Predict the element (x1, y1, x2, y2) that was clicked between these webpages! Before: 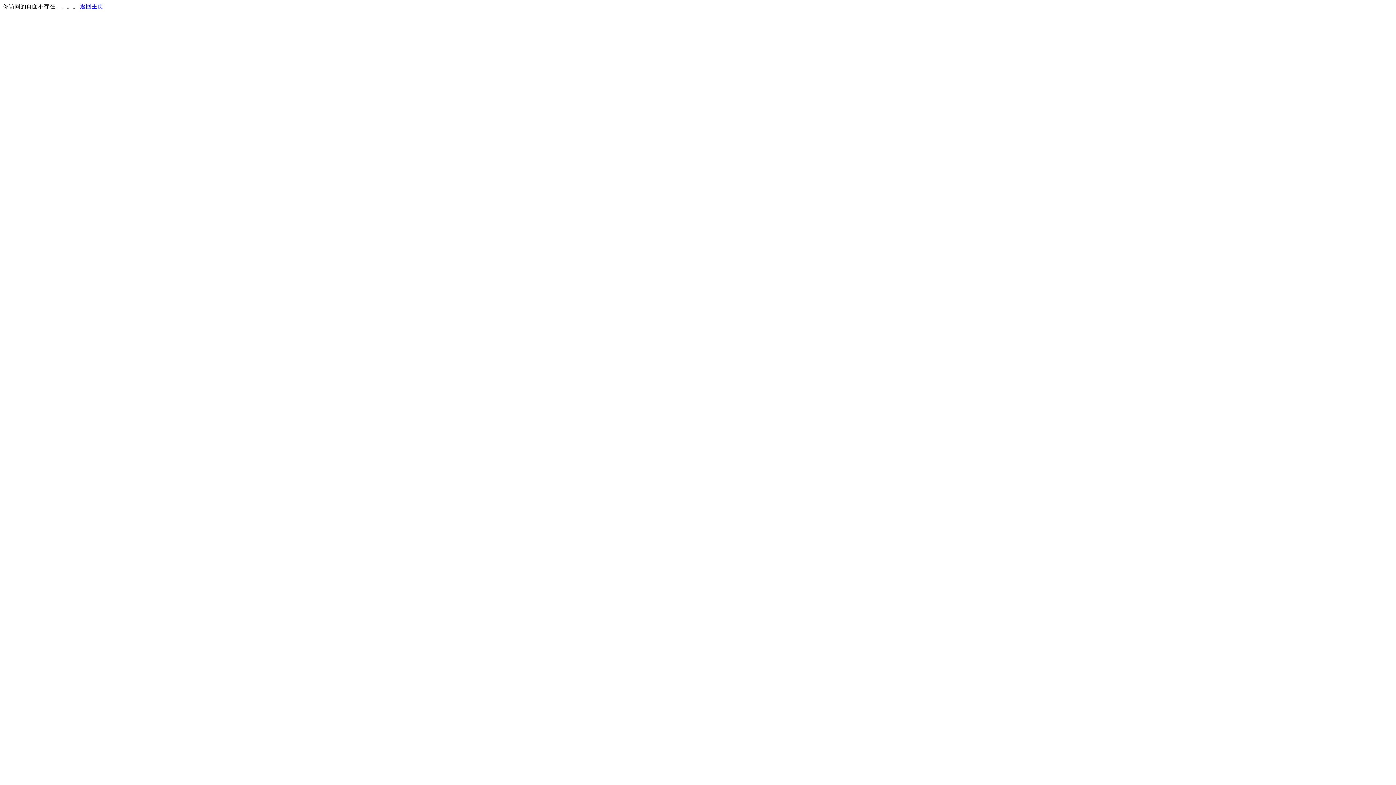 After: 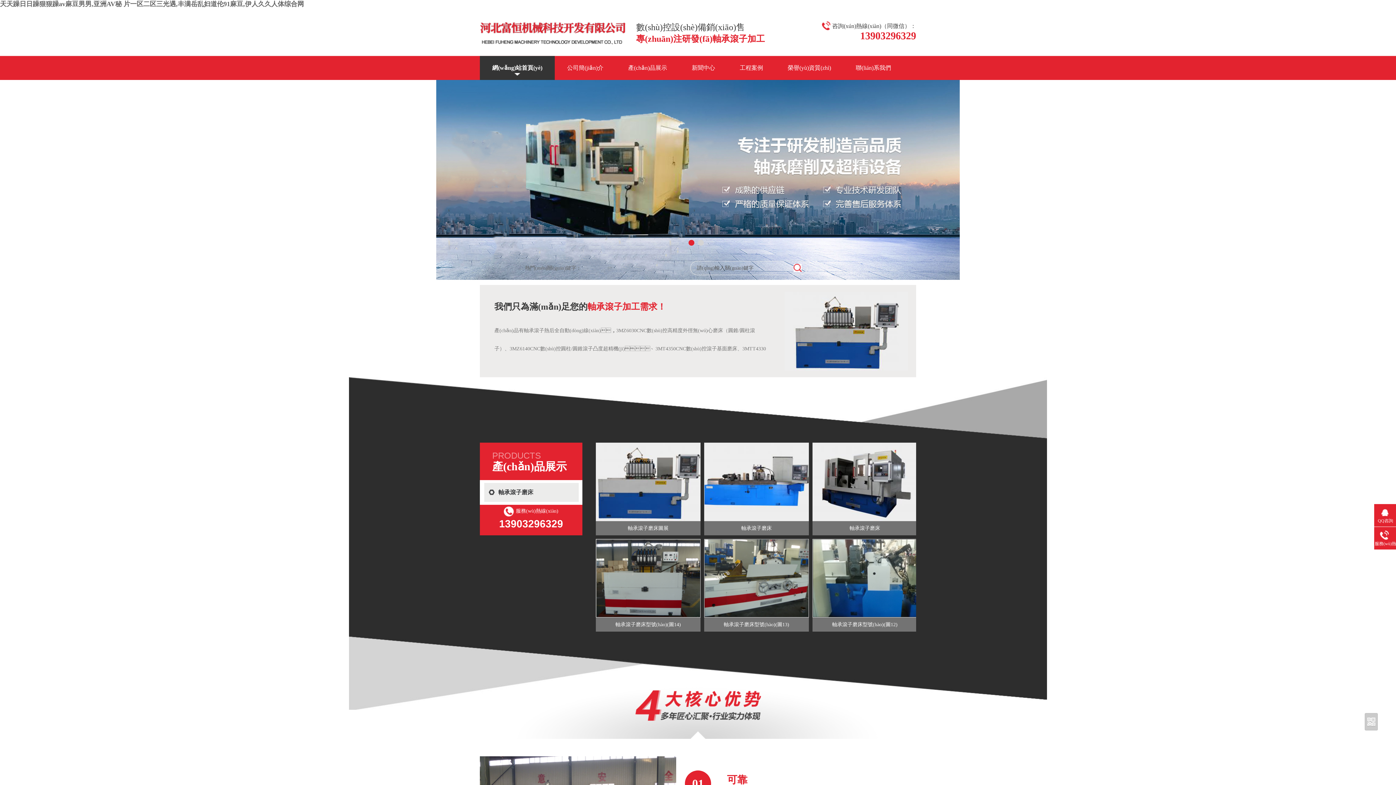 Action: bbox: (80, 3, 103, 9) label: 返回主页